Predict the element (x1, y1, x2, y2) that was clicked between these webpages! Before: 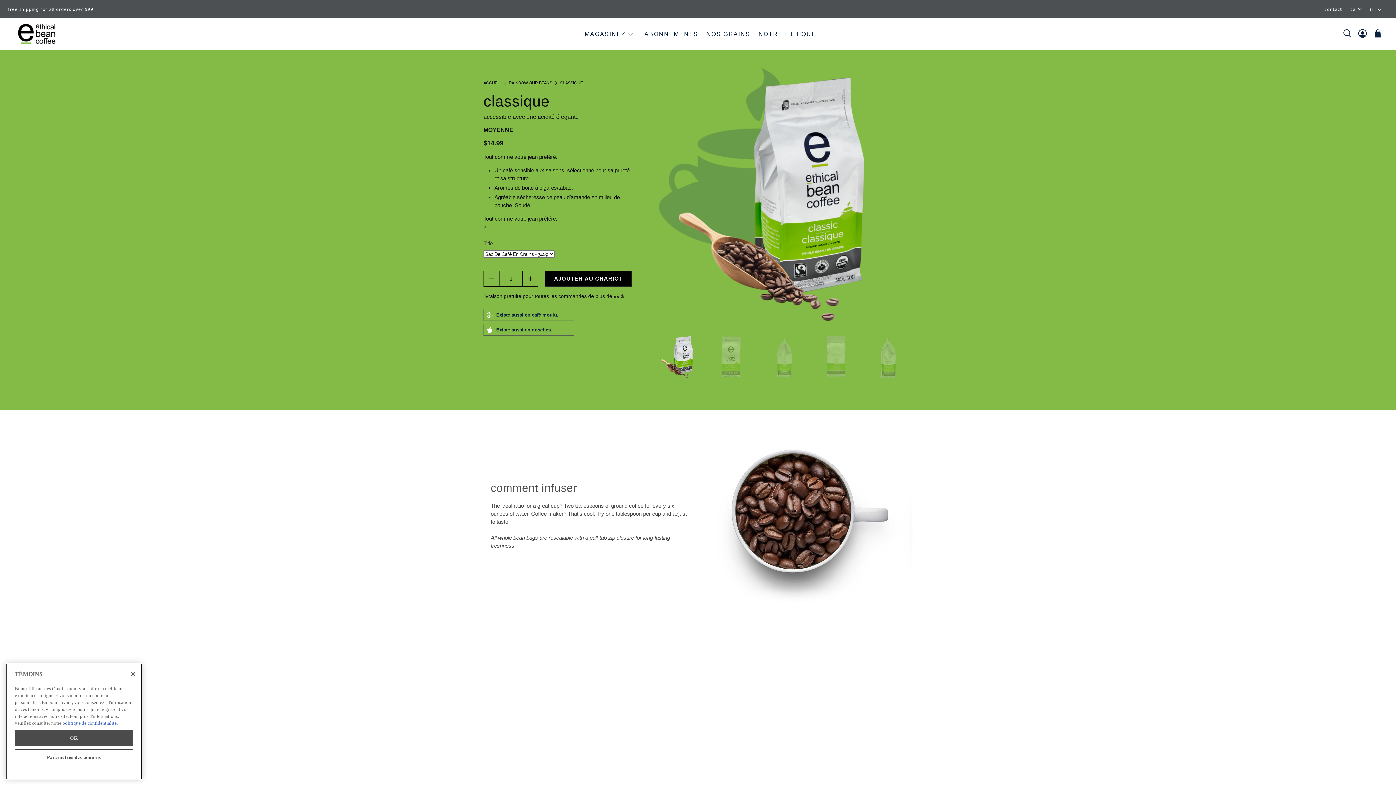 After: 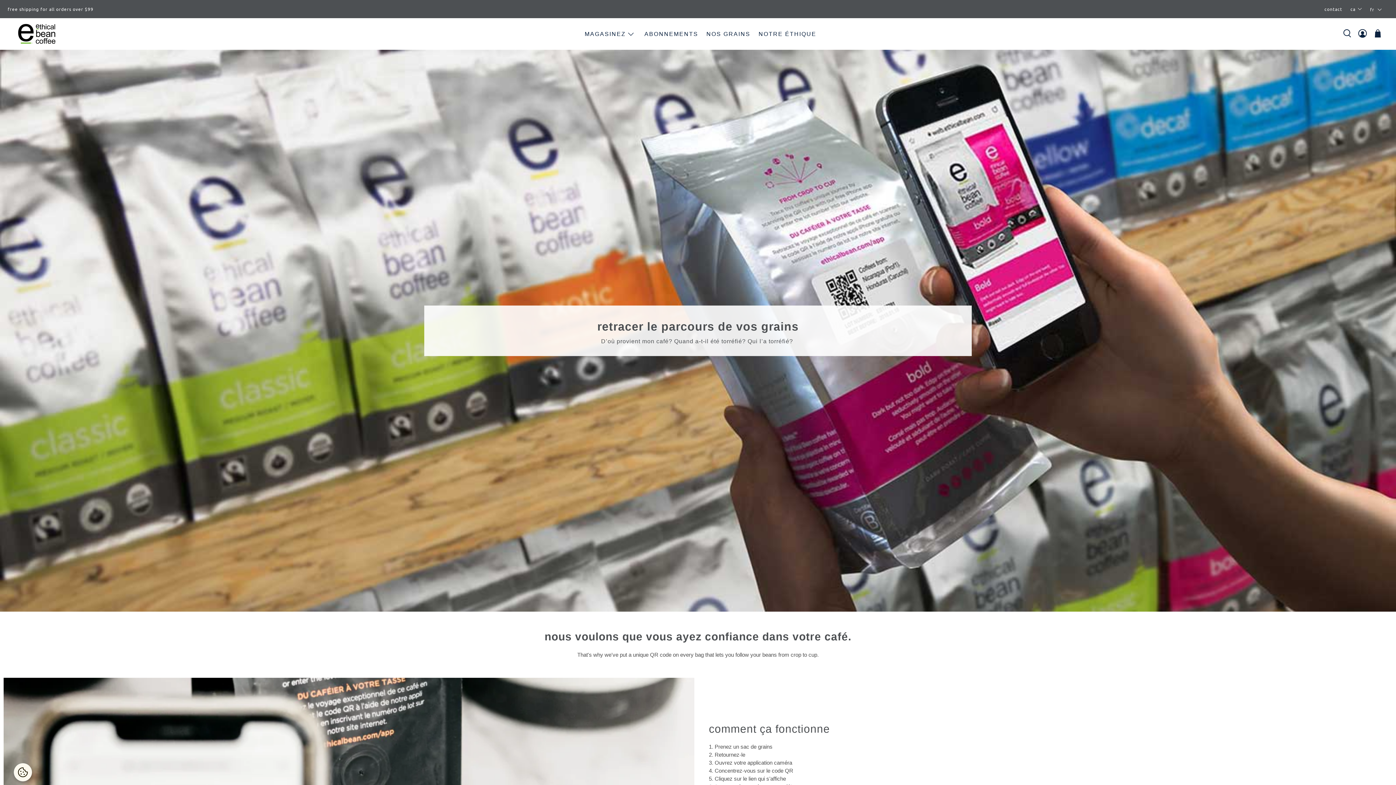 Action: bbox: (483, 628, 653, 724)